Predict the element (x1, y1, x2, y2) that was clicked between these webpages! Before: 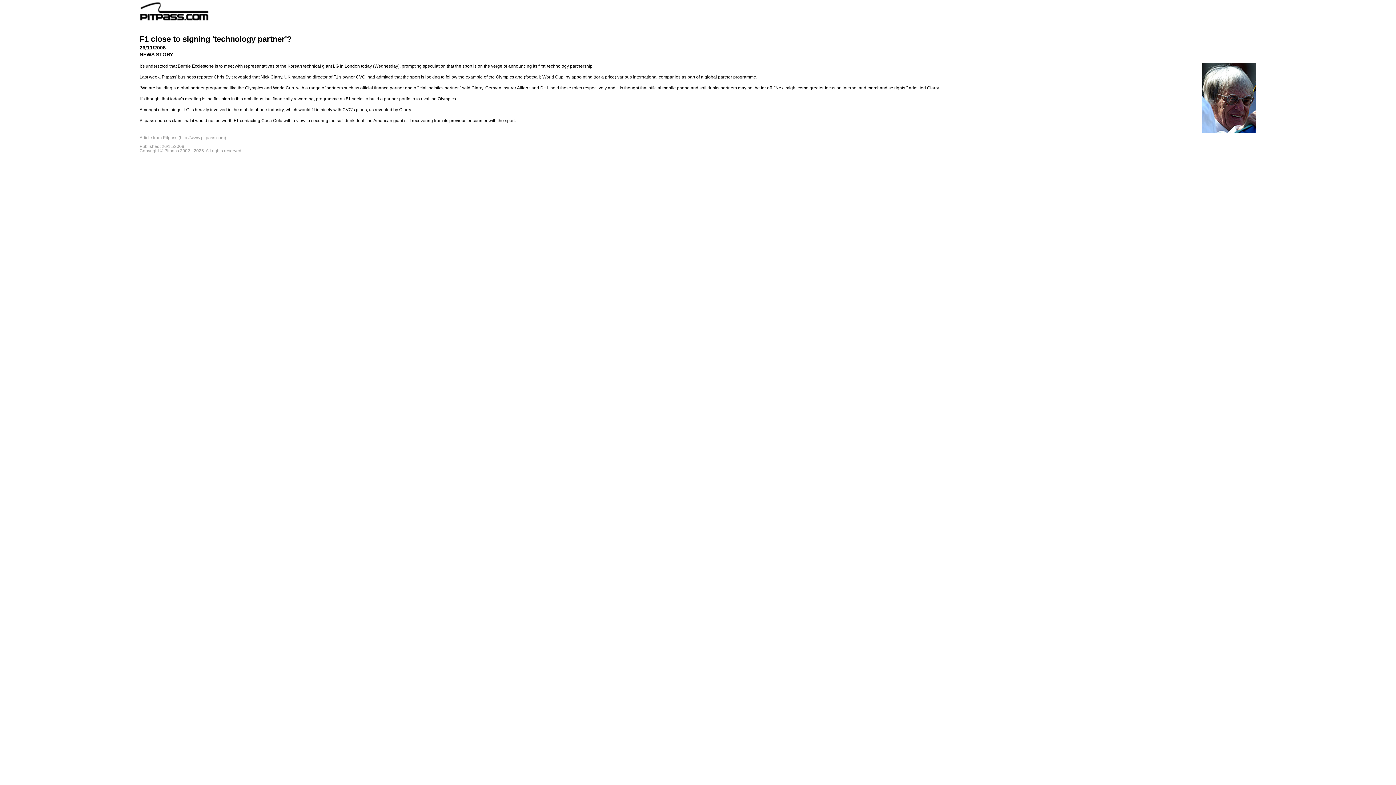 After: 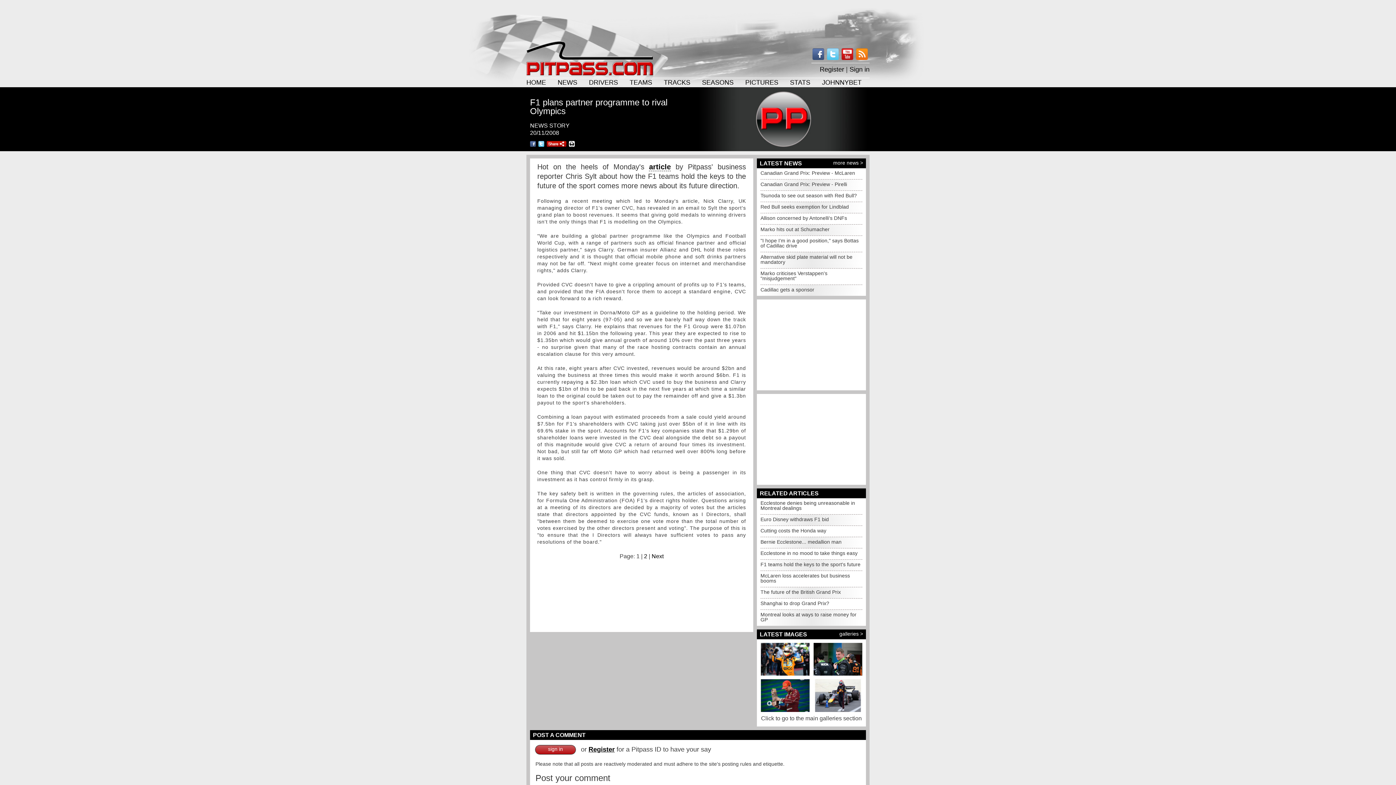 Action: bbox: (233, 74, 251, 79) label: revealed